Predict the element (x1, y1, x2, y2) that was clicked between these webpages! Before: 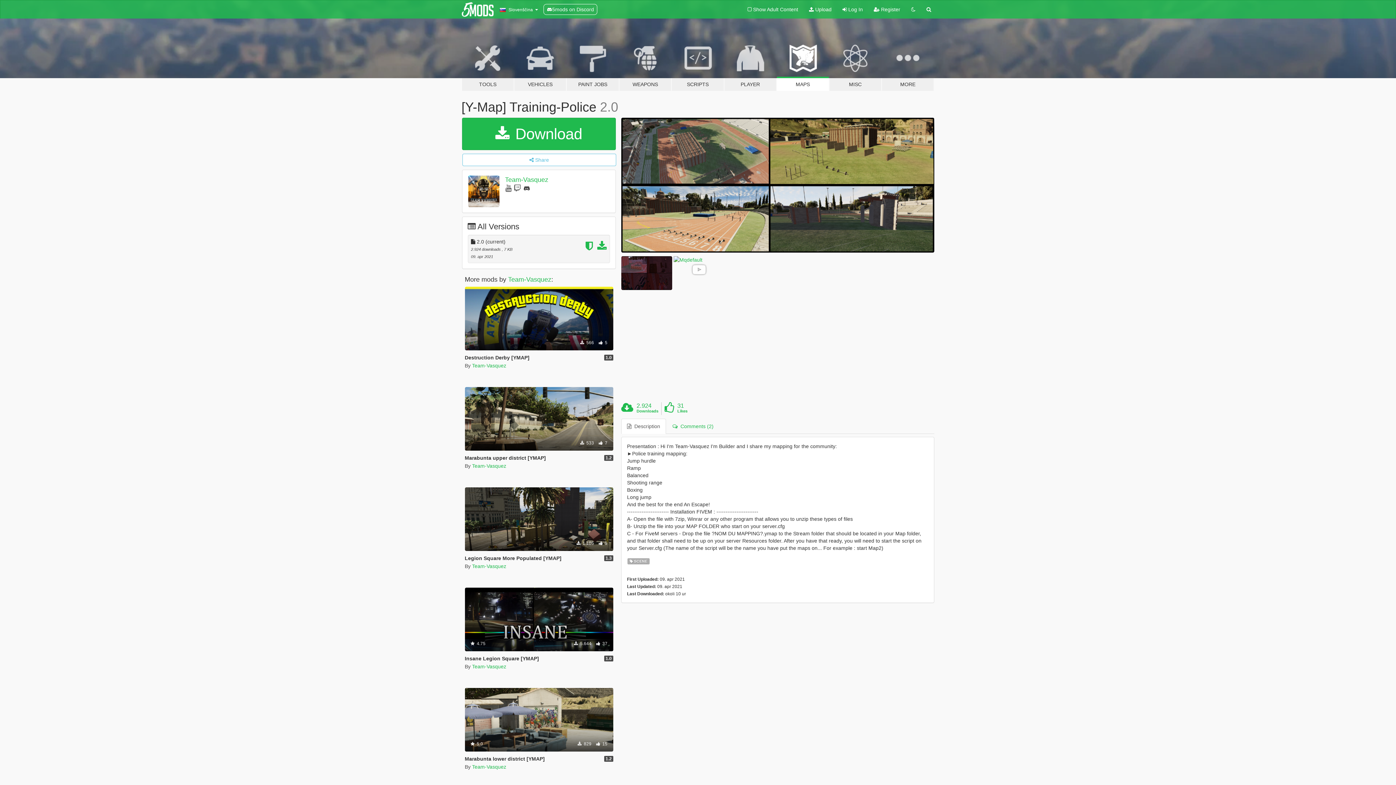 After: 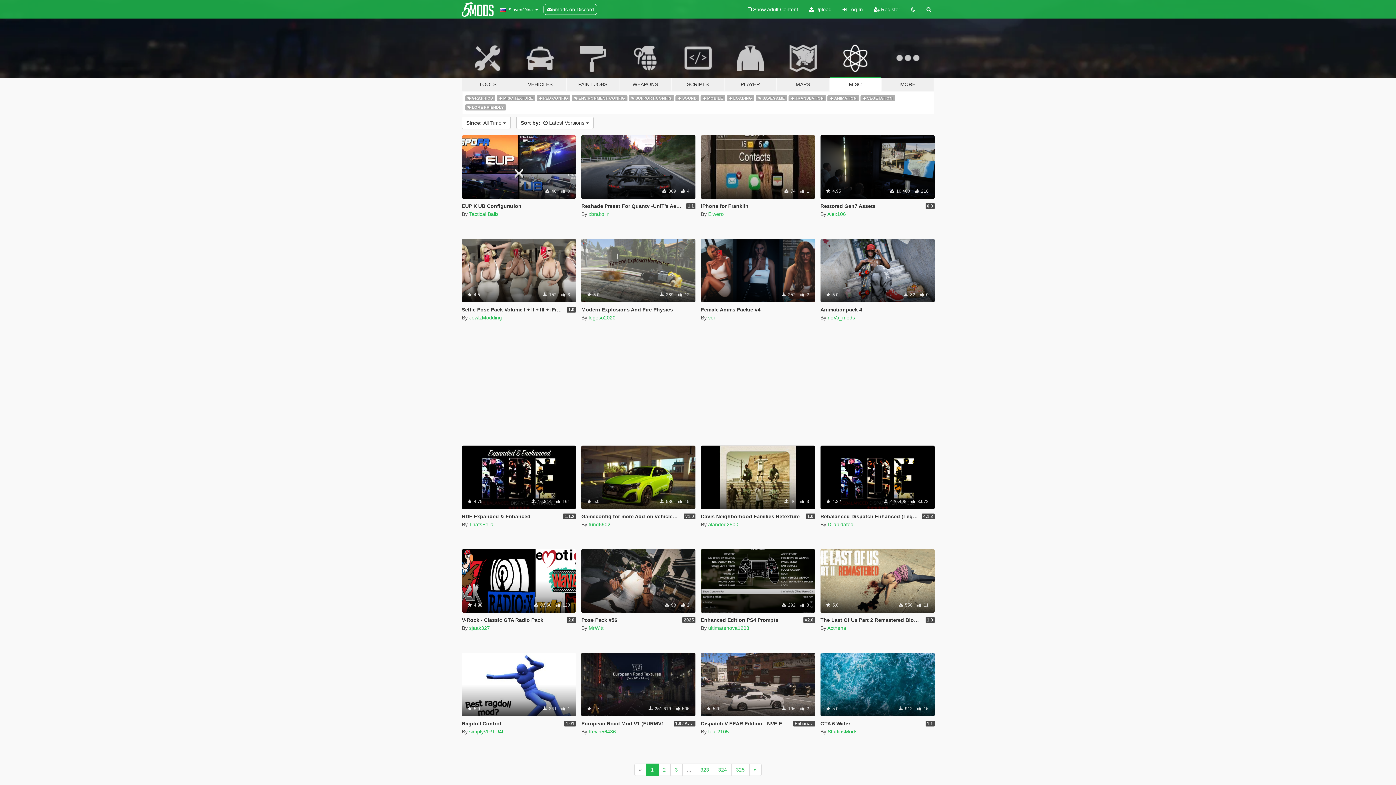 Action: bbox: (829, 34, 881, 91) label: MISC